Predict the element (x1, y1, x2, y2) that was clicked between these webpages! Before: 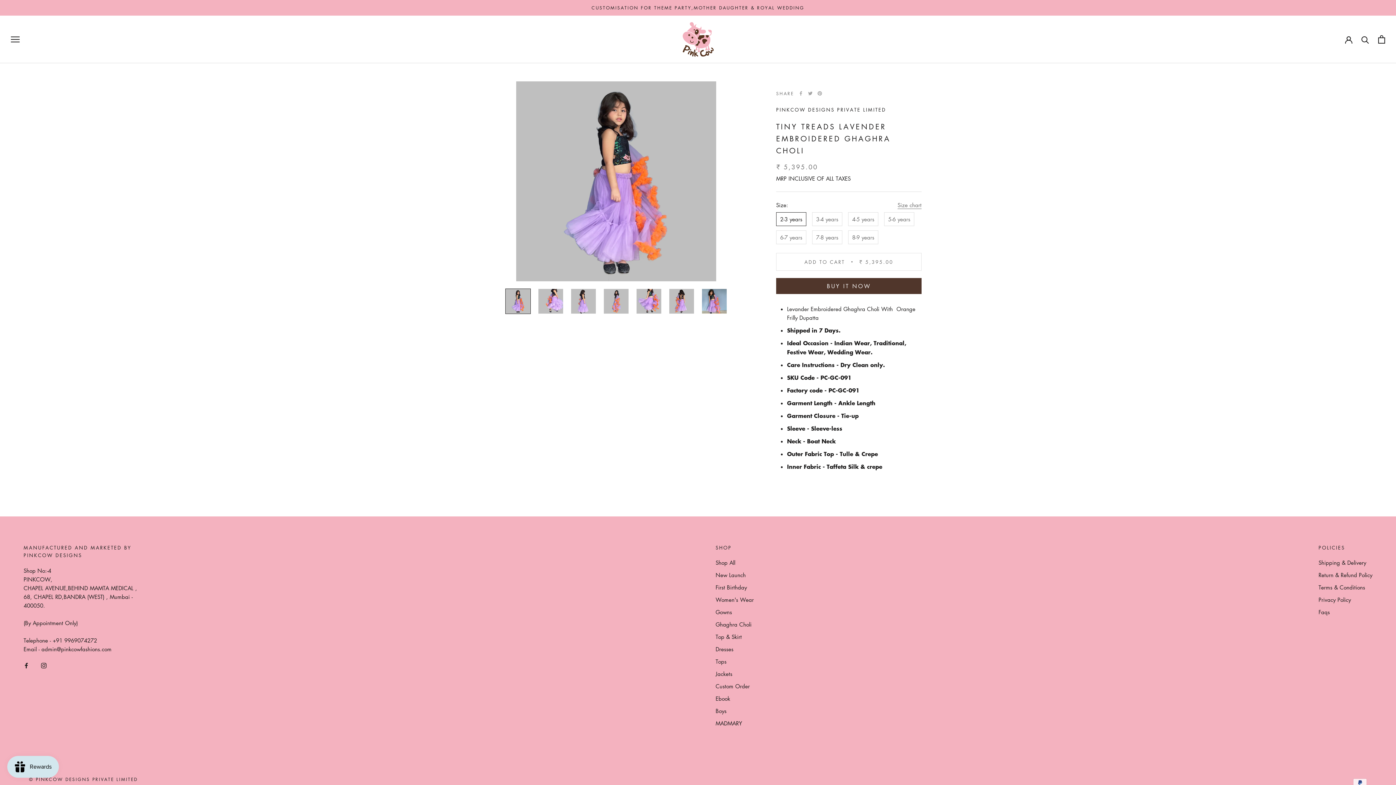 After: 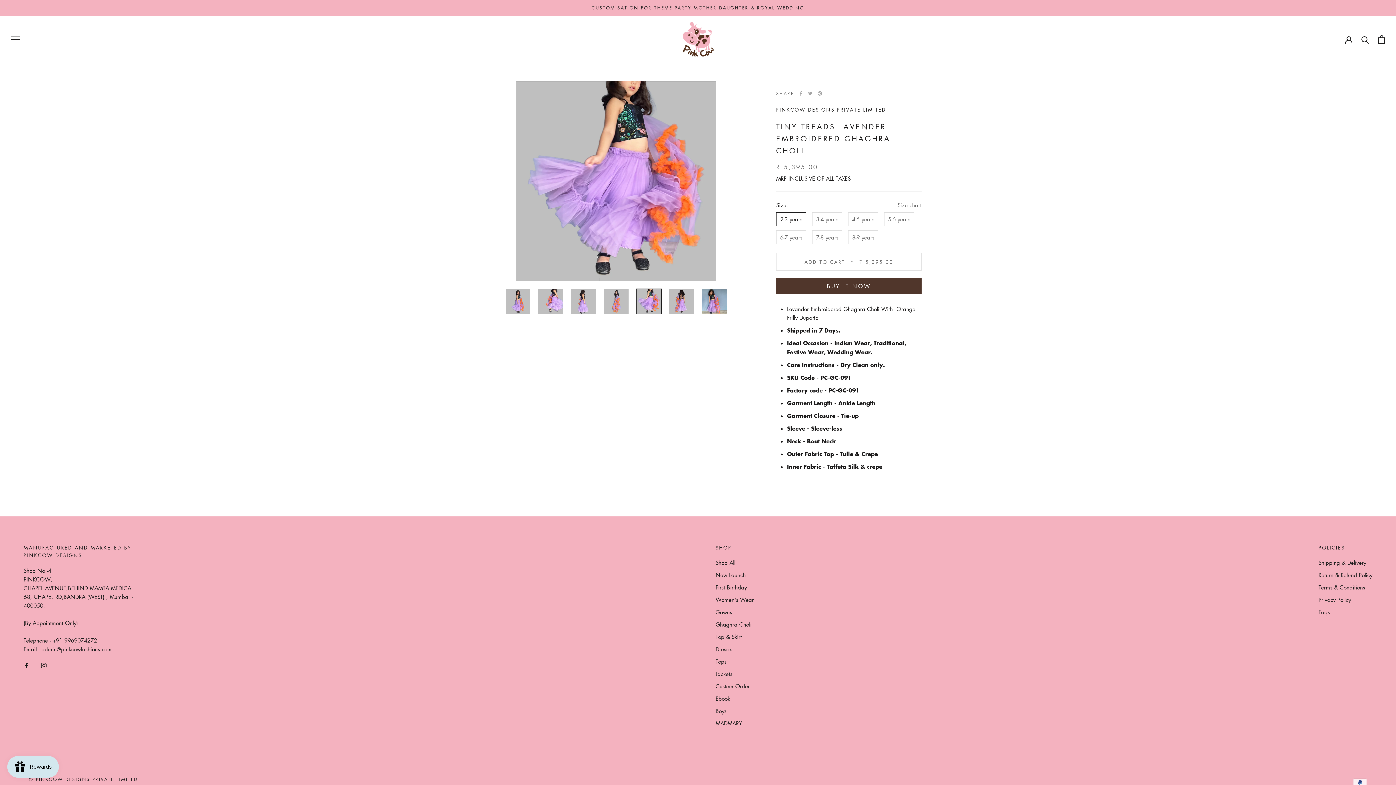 Action: bbox: (636, 288, 661, 314)